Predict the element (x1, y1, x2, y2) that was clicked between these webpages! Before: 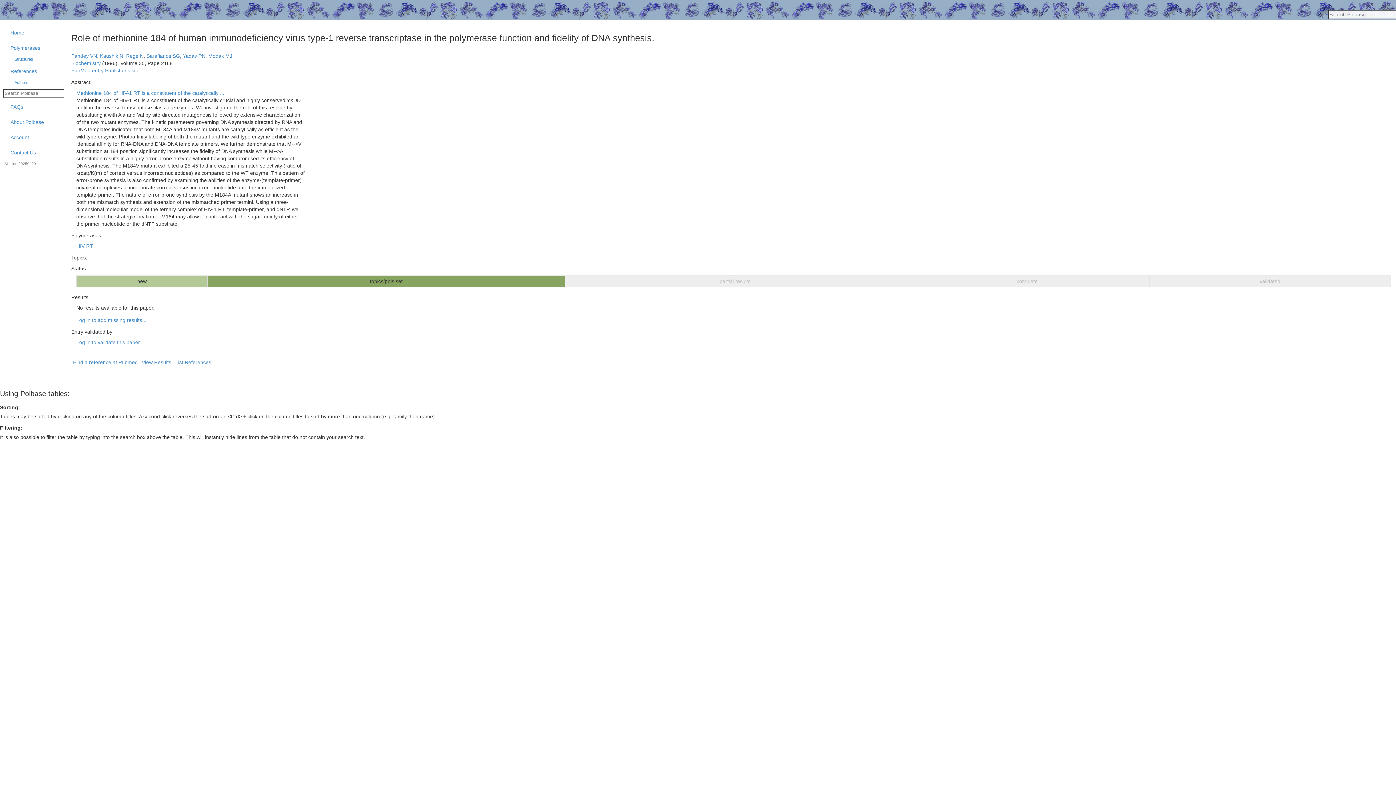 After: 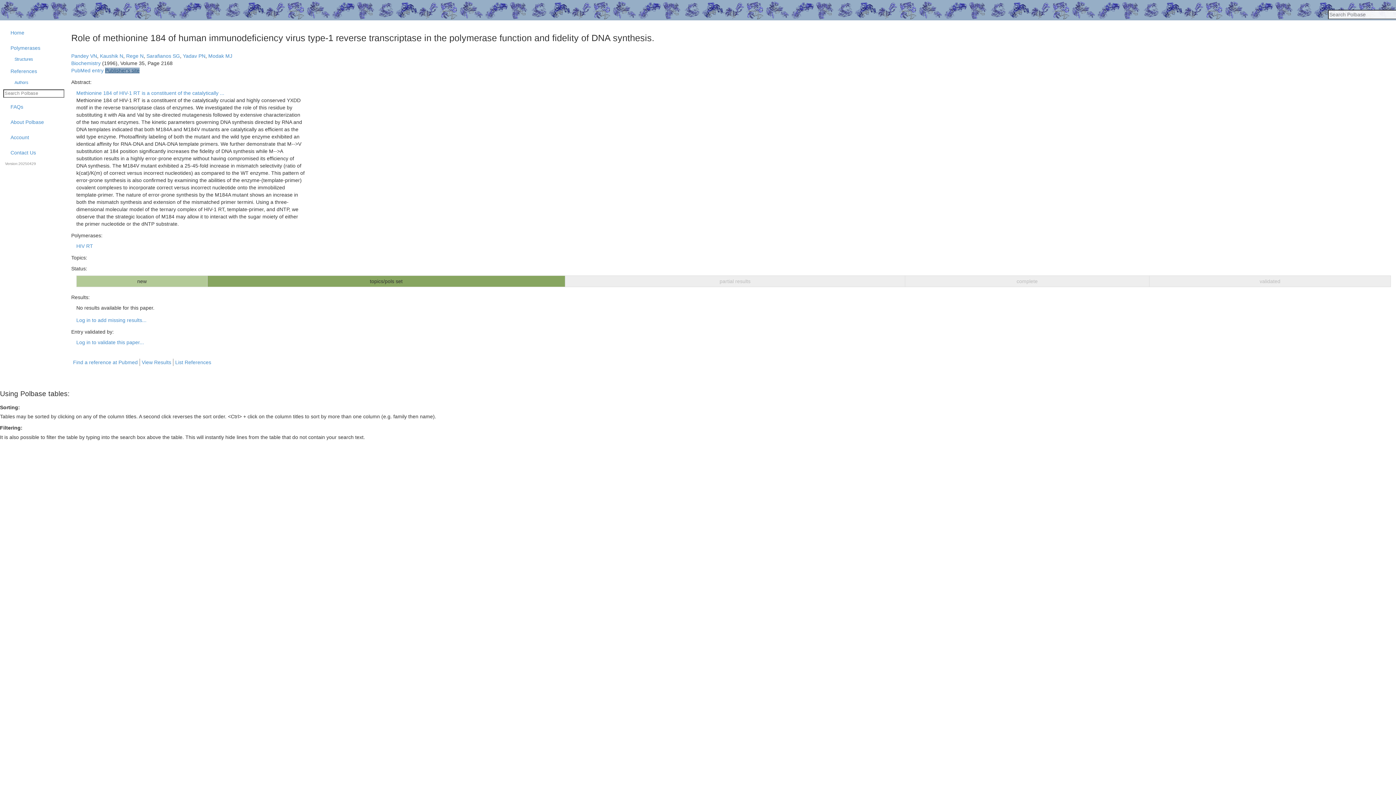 Action: label: Publisher's site bbox: (105, 67, 139, 73)